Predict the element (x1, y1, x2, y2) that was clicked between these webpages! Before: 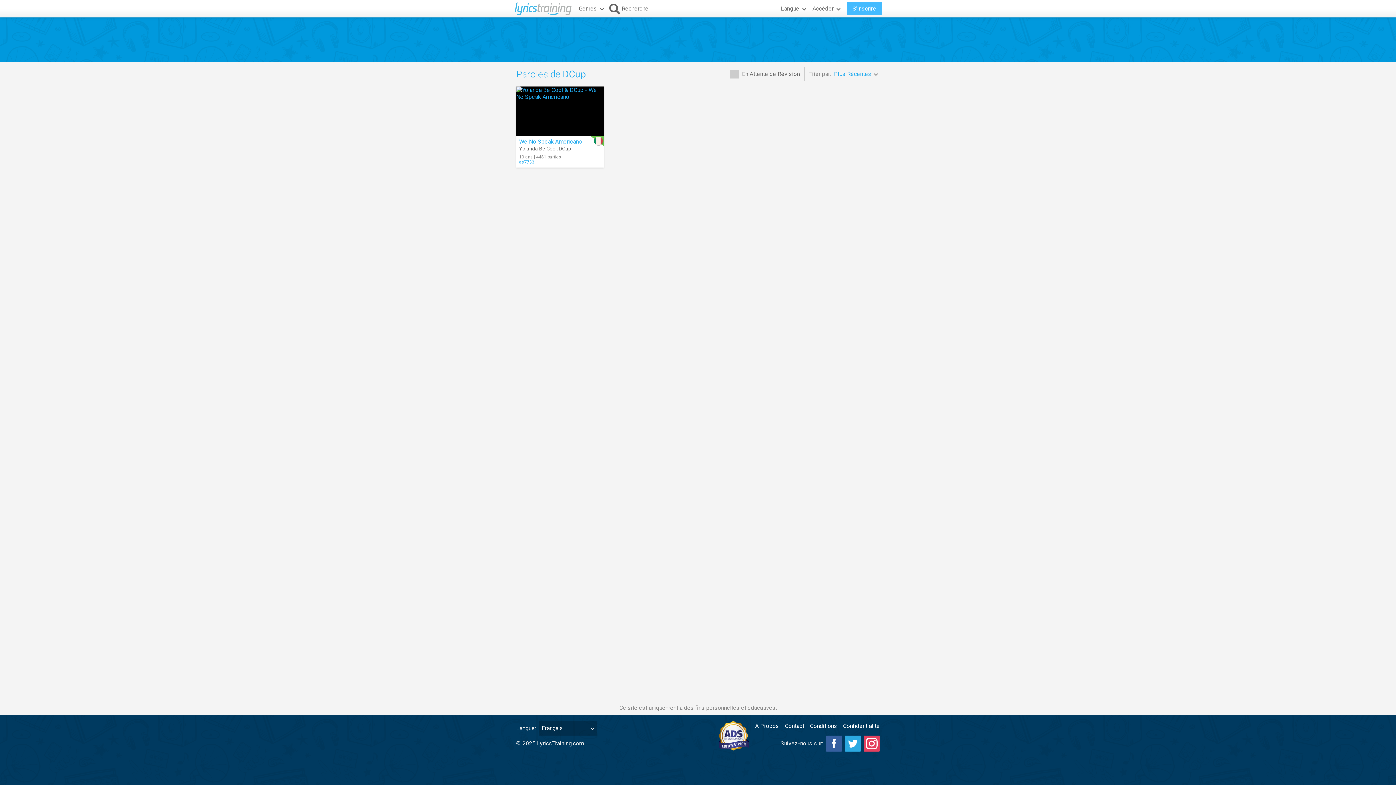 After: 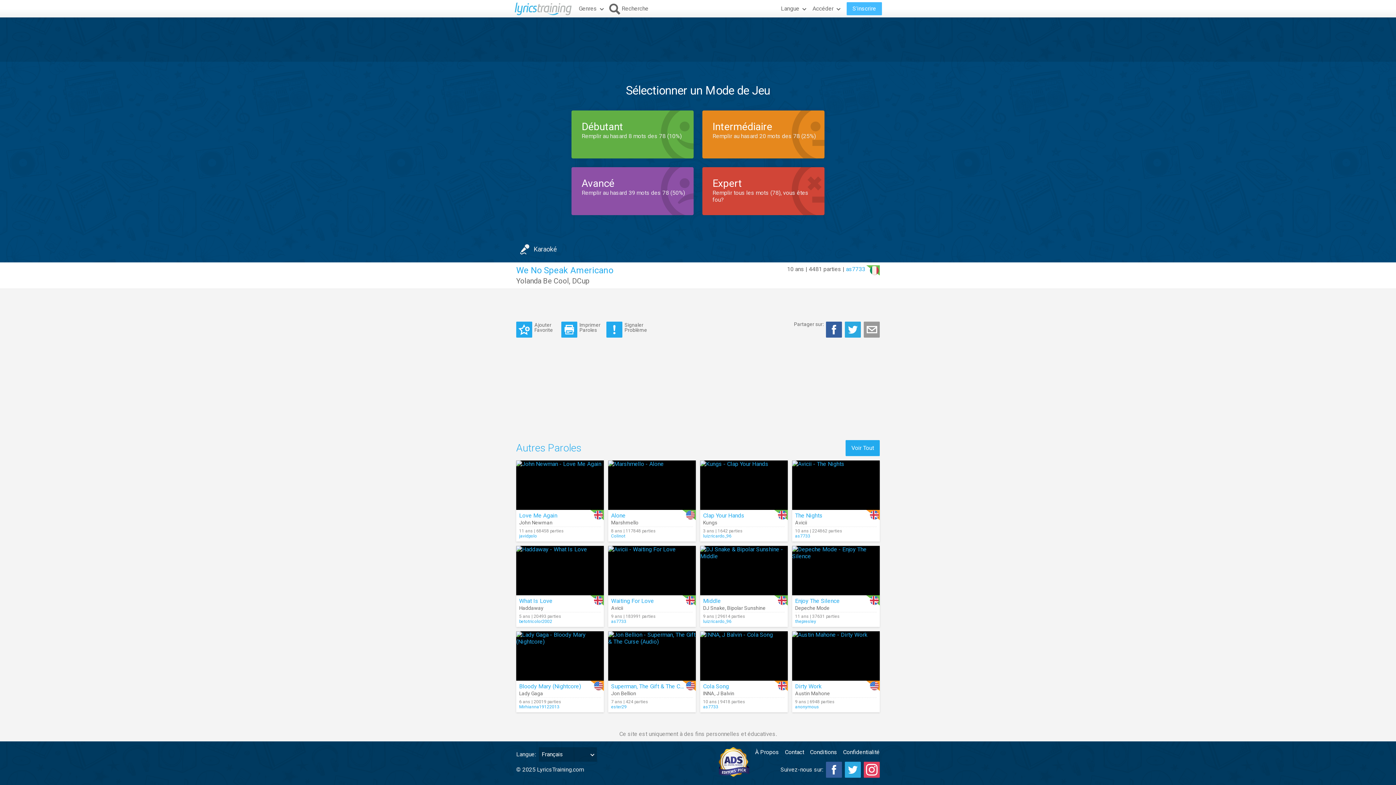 Action: bbox: (516, 86, 604, 136)